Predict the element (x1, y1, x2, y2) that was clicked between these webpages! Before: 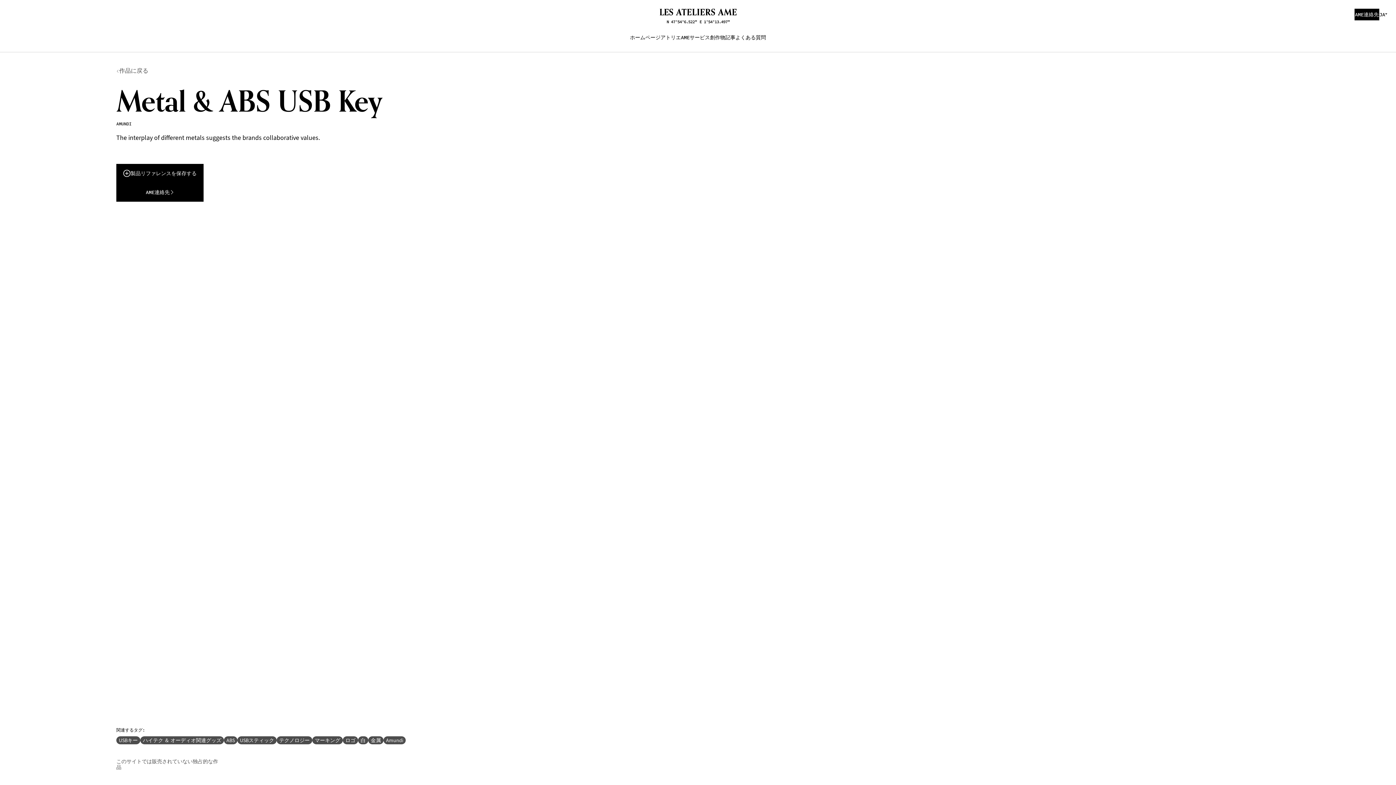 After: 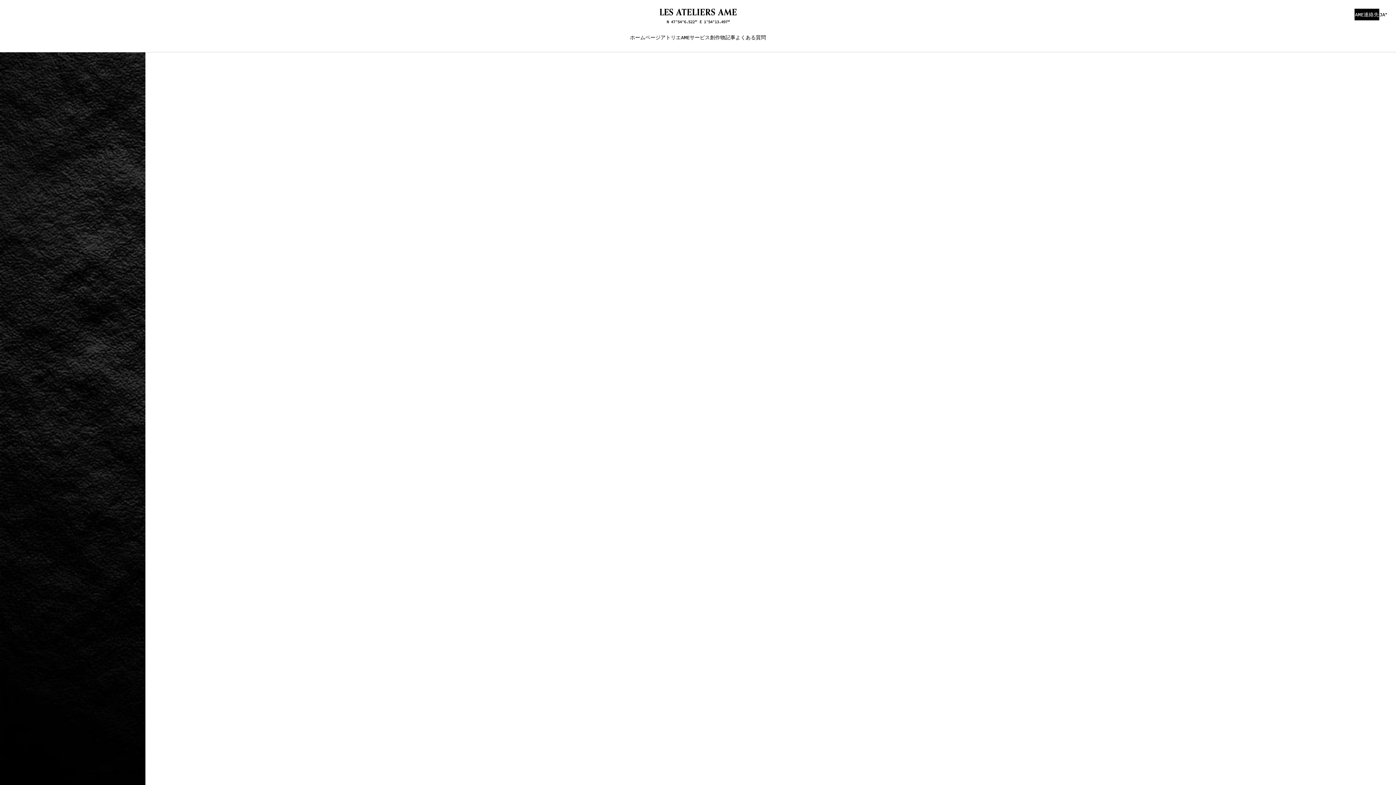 Action: bbox: (383, 736, 405, 744) label: Amundi